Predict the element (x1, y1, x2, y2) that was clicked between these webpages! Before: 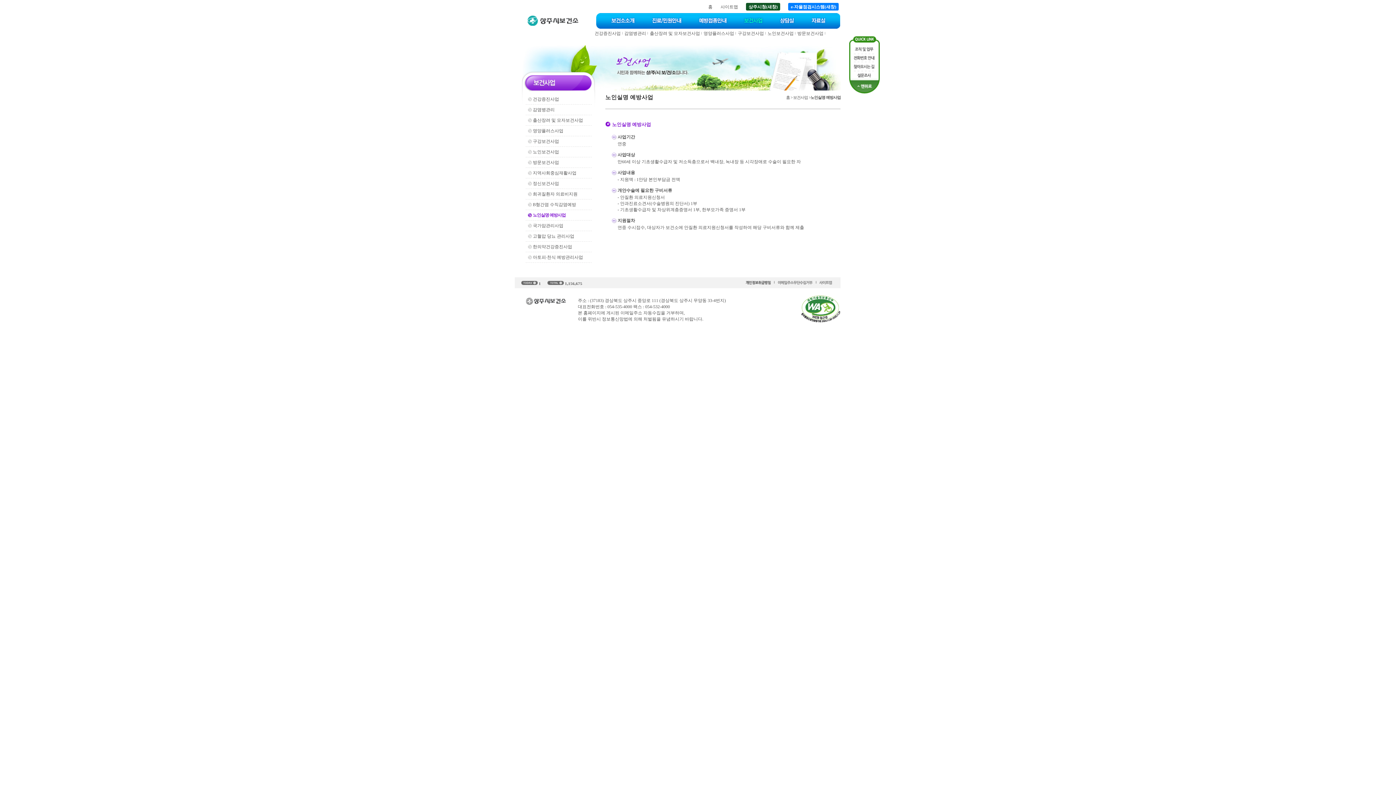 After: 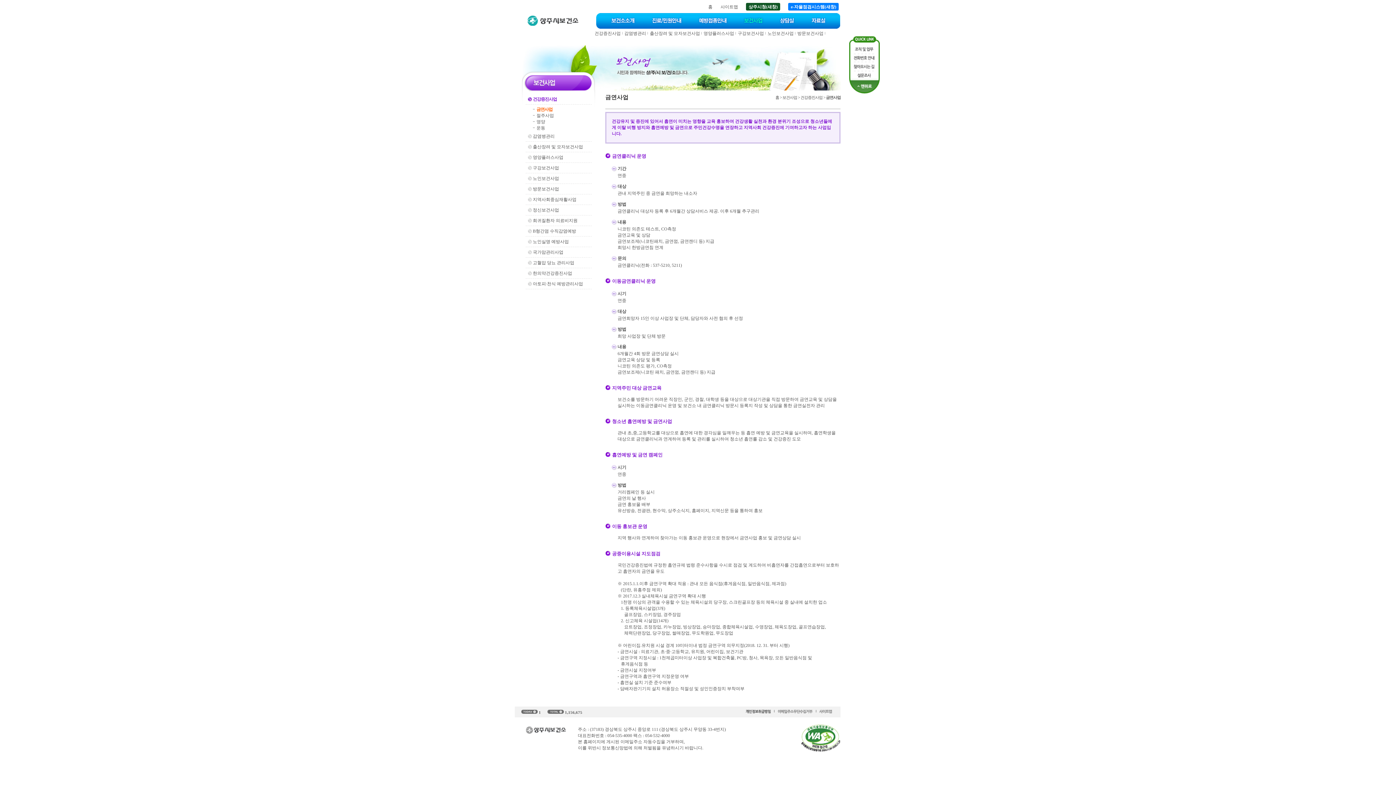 Action: bbox: (525, 94, 591, 104) label: 건강증진사업